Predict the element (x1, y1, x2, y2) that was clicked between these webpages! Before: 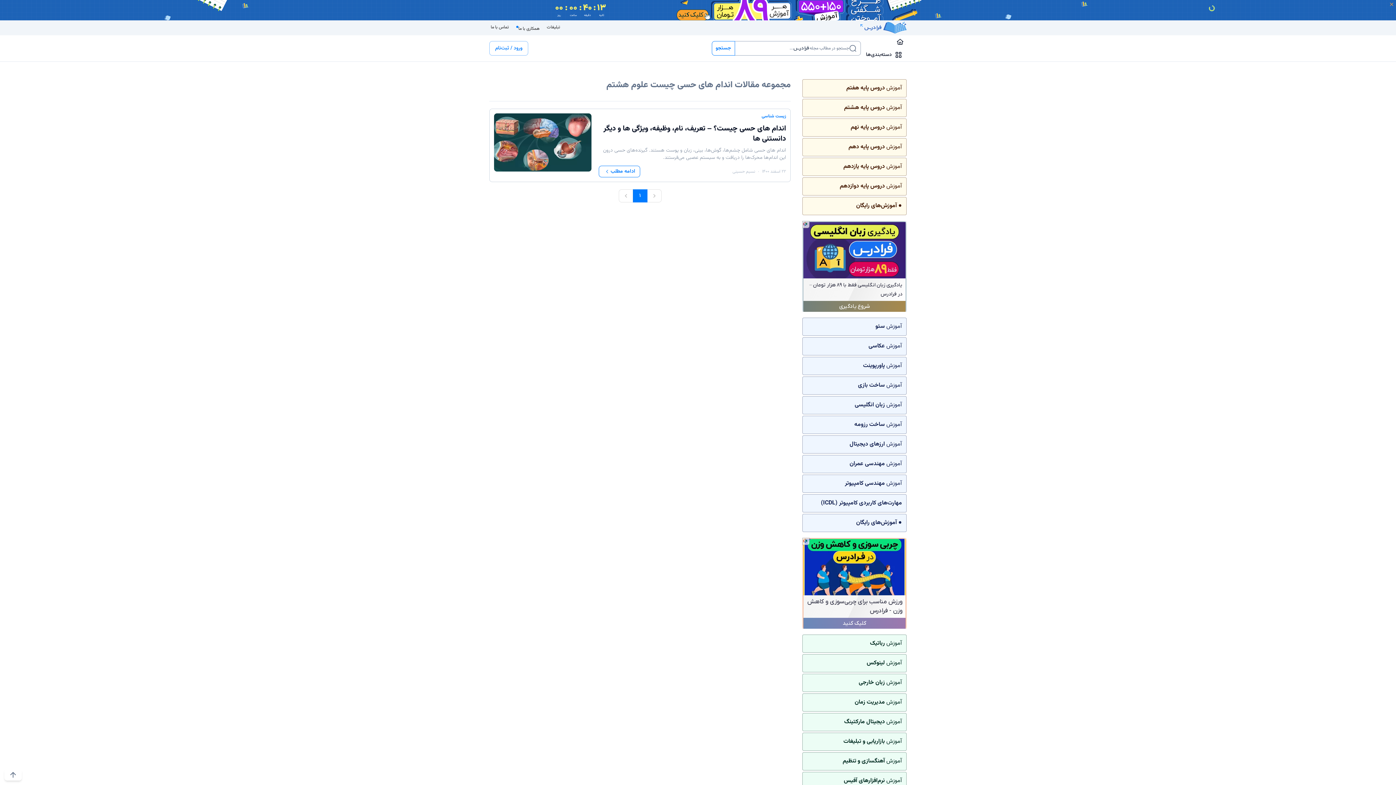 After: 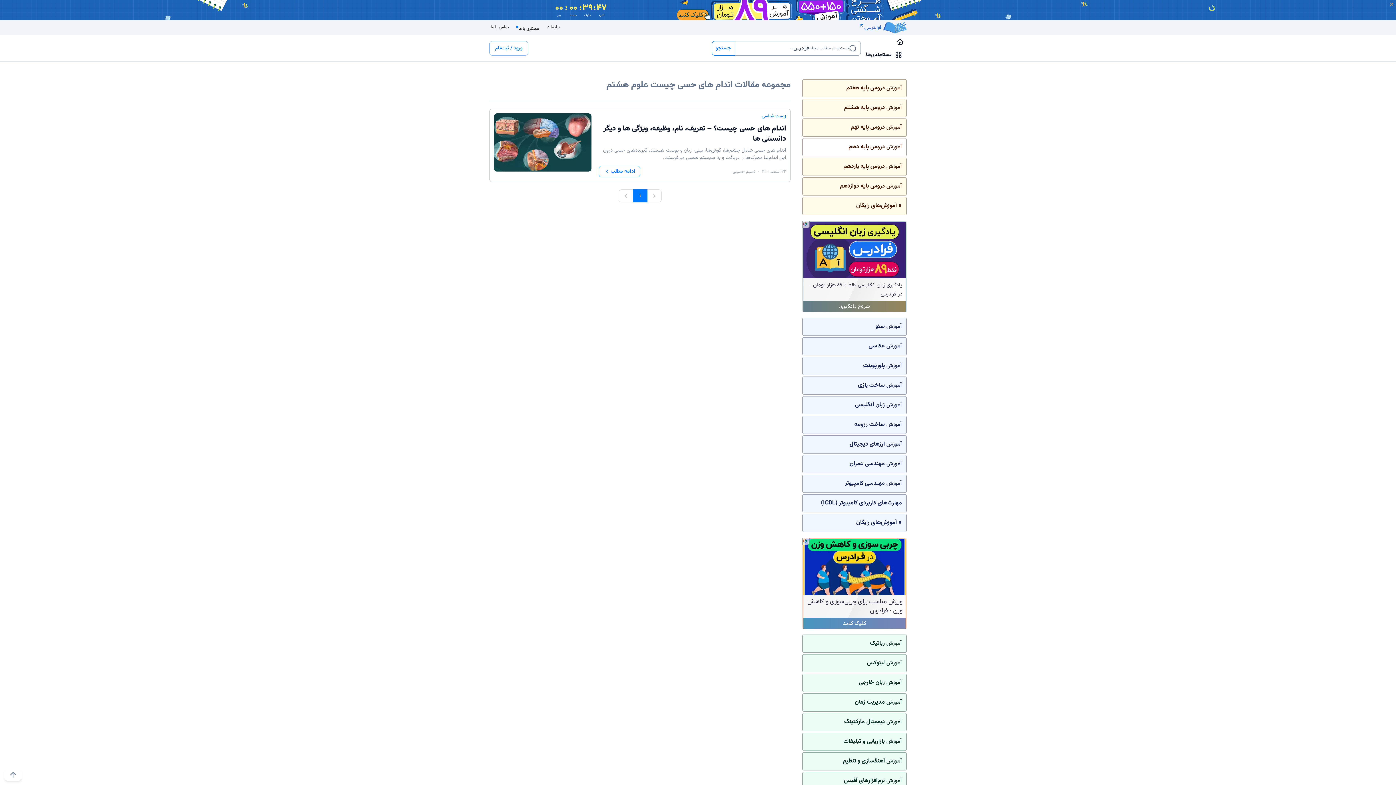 Action: label: آموزش دروس پایه دهم bbox: (802, 138, 906, 156)